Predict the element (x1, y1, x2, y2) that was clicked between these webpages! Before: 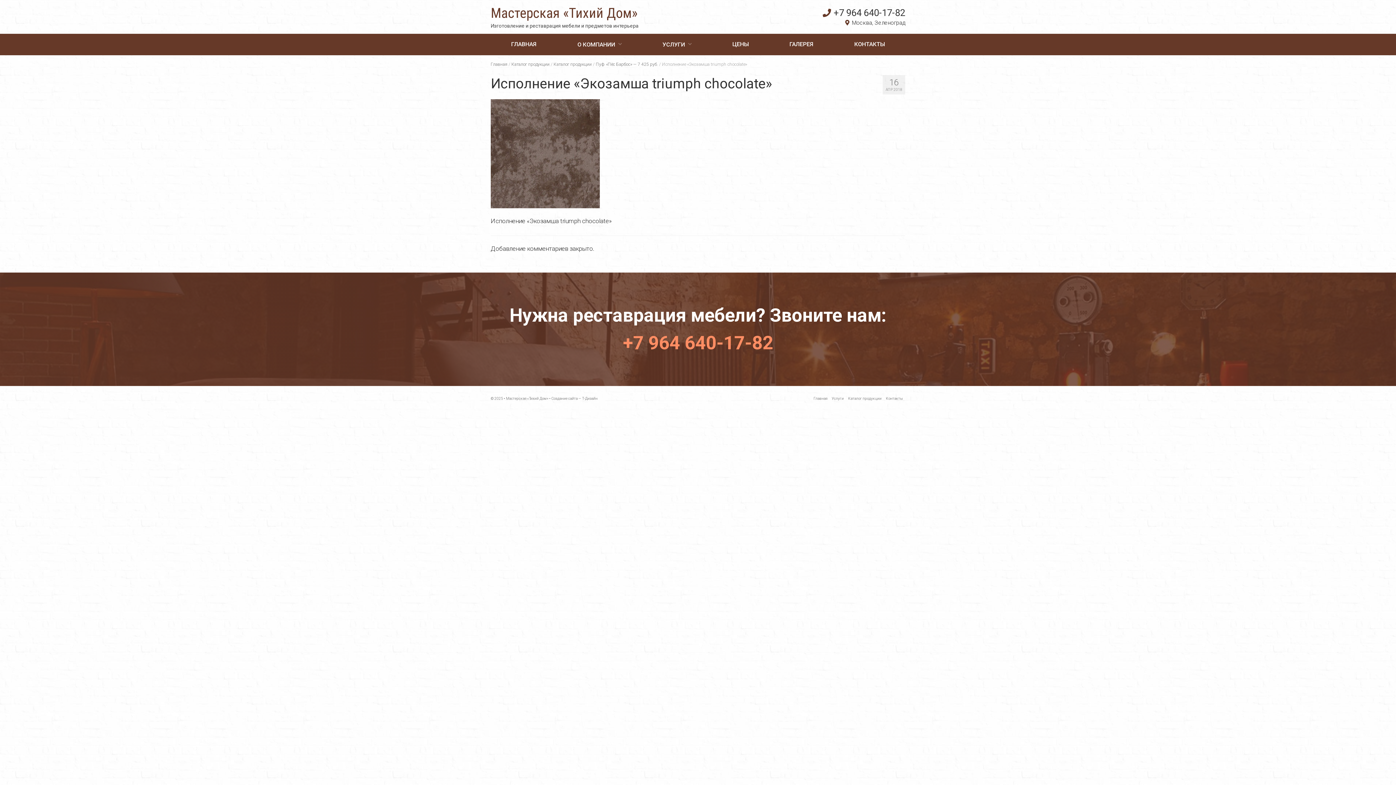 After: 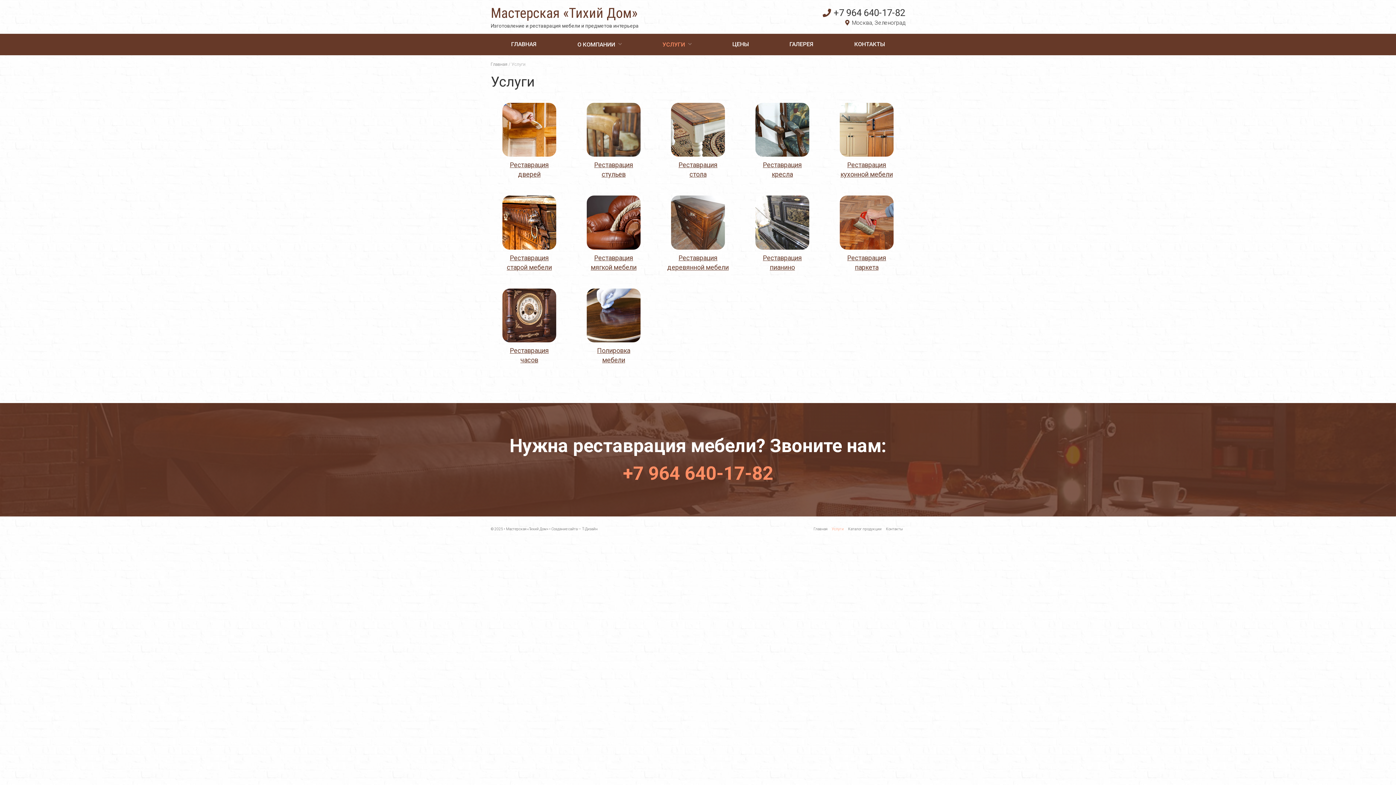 Action: bbox: (642, 33, 712, 55) label: УСЛУГИ